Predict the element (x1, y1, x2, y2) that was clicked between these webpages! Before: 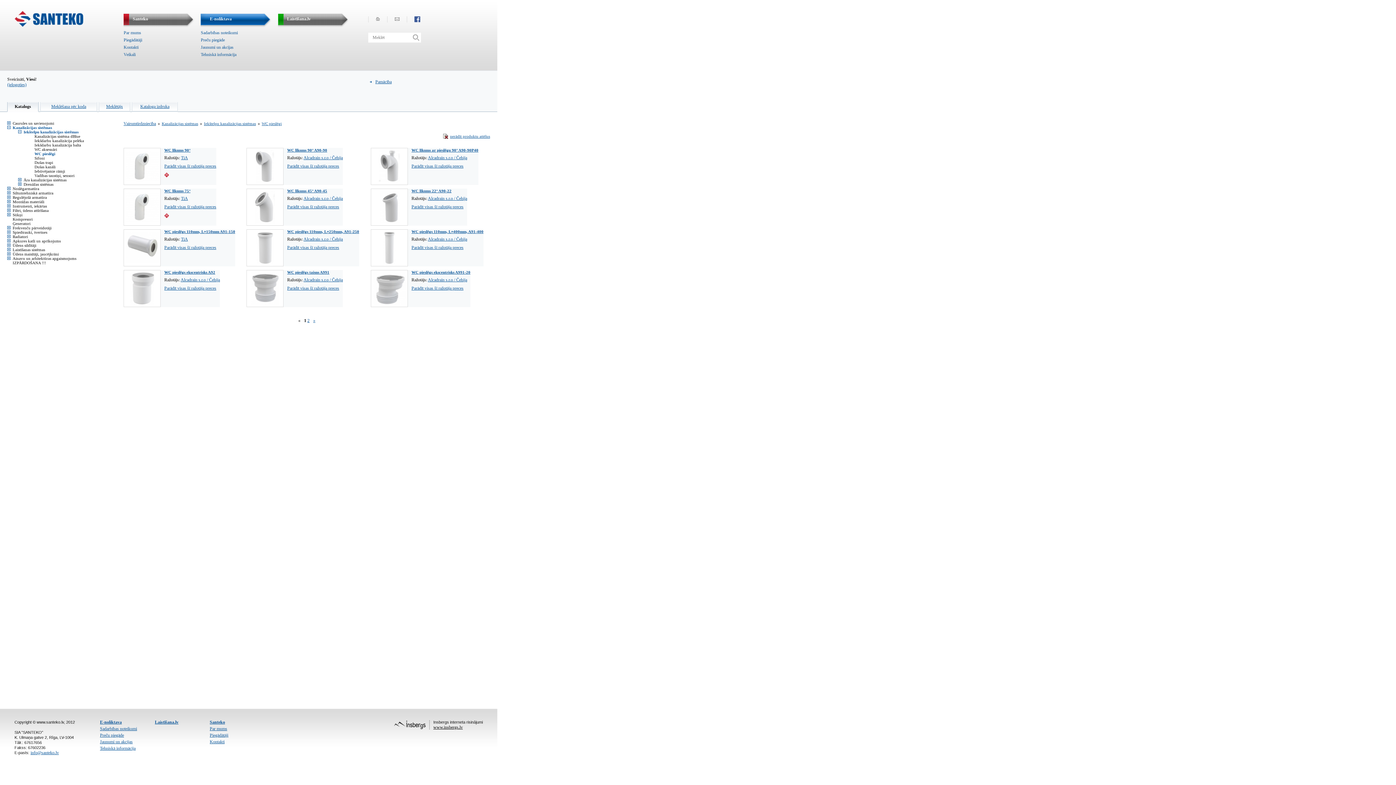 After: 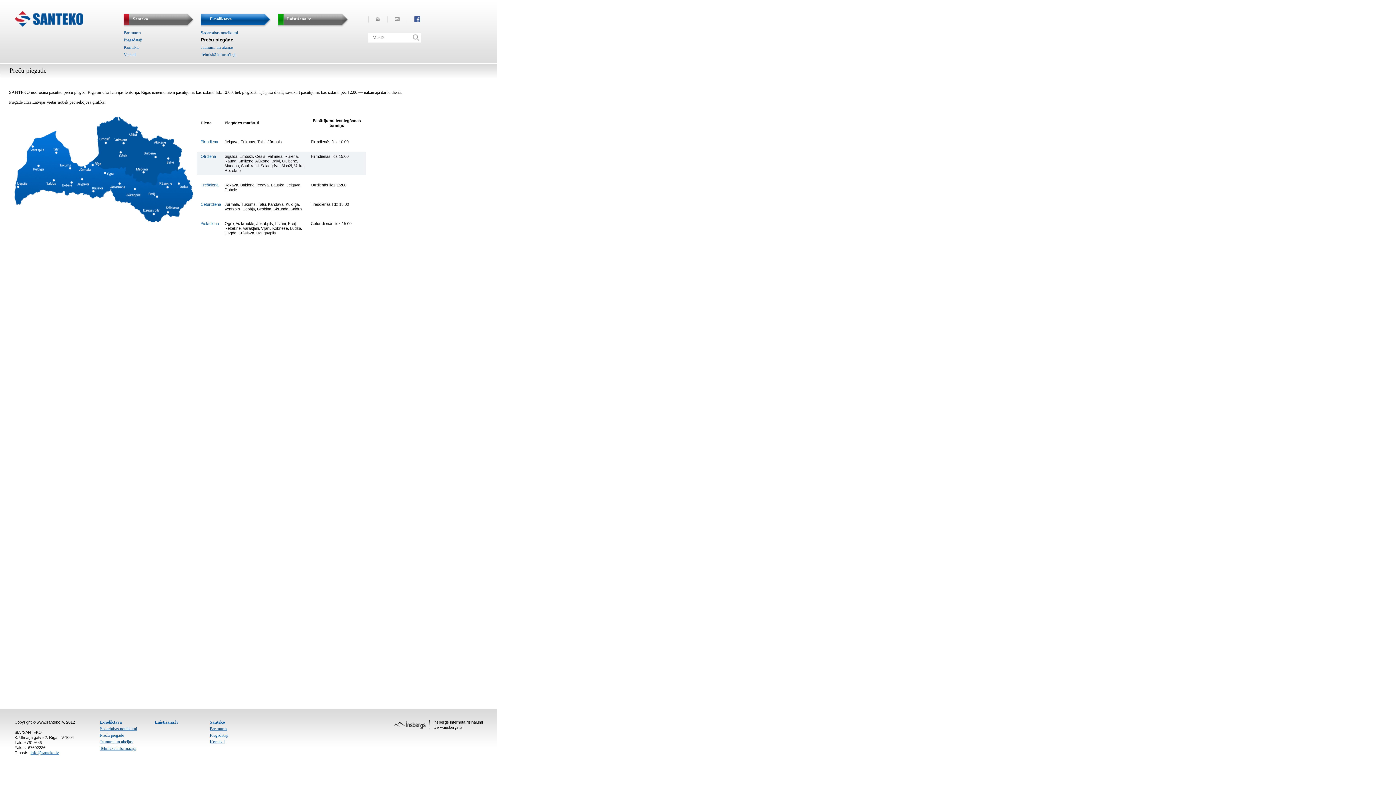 Action: bbox: (200, 37, 224, 42) label: Preču piegāde